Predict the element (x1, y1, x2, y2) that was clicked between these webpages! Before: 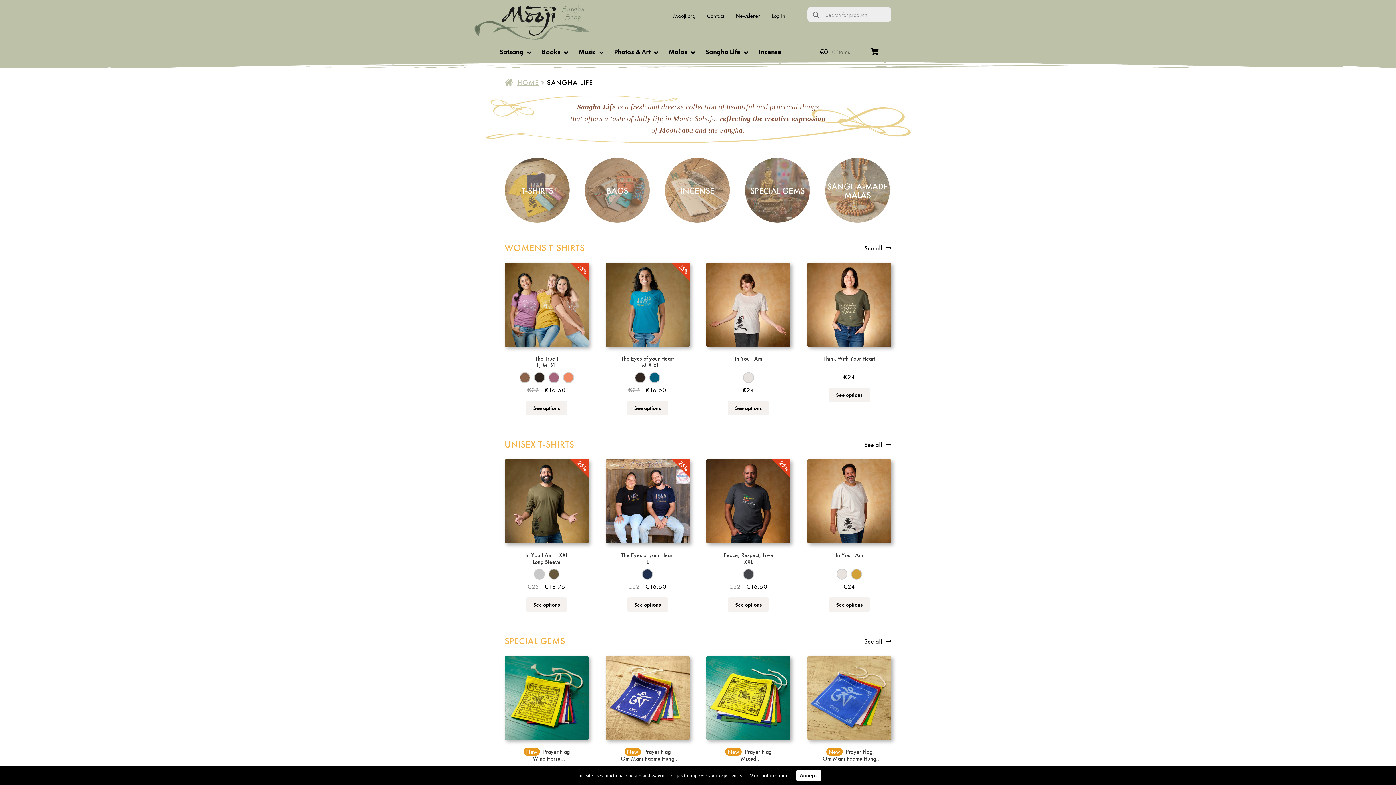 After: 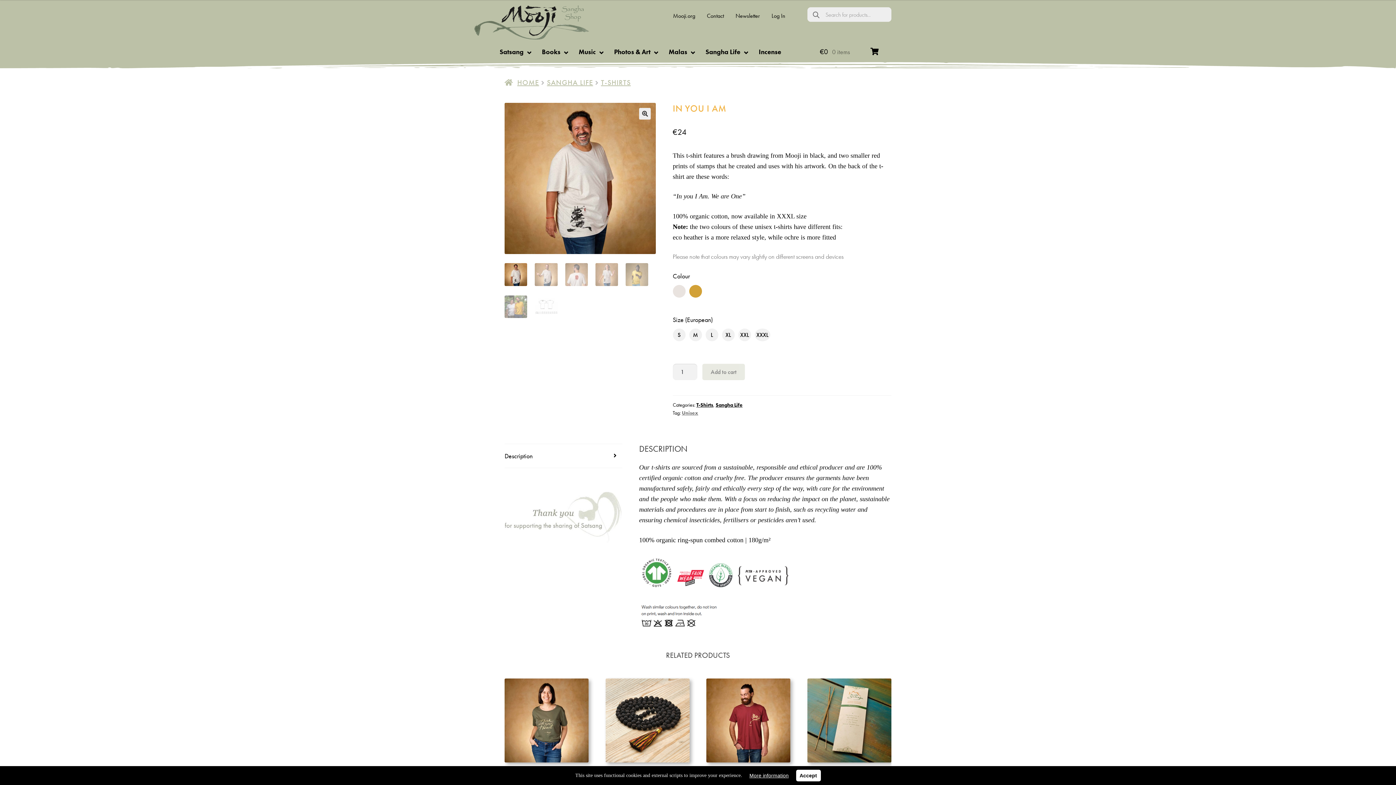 Action: label: In You I Am
€24 bbox: (807, 459, 891, 592)